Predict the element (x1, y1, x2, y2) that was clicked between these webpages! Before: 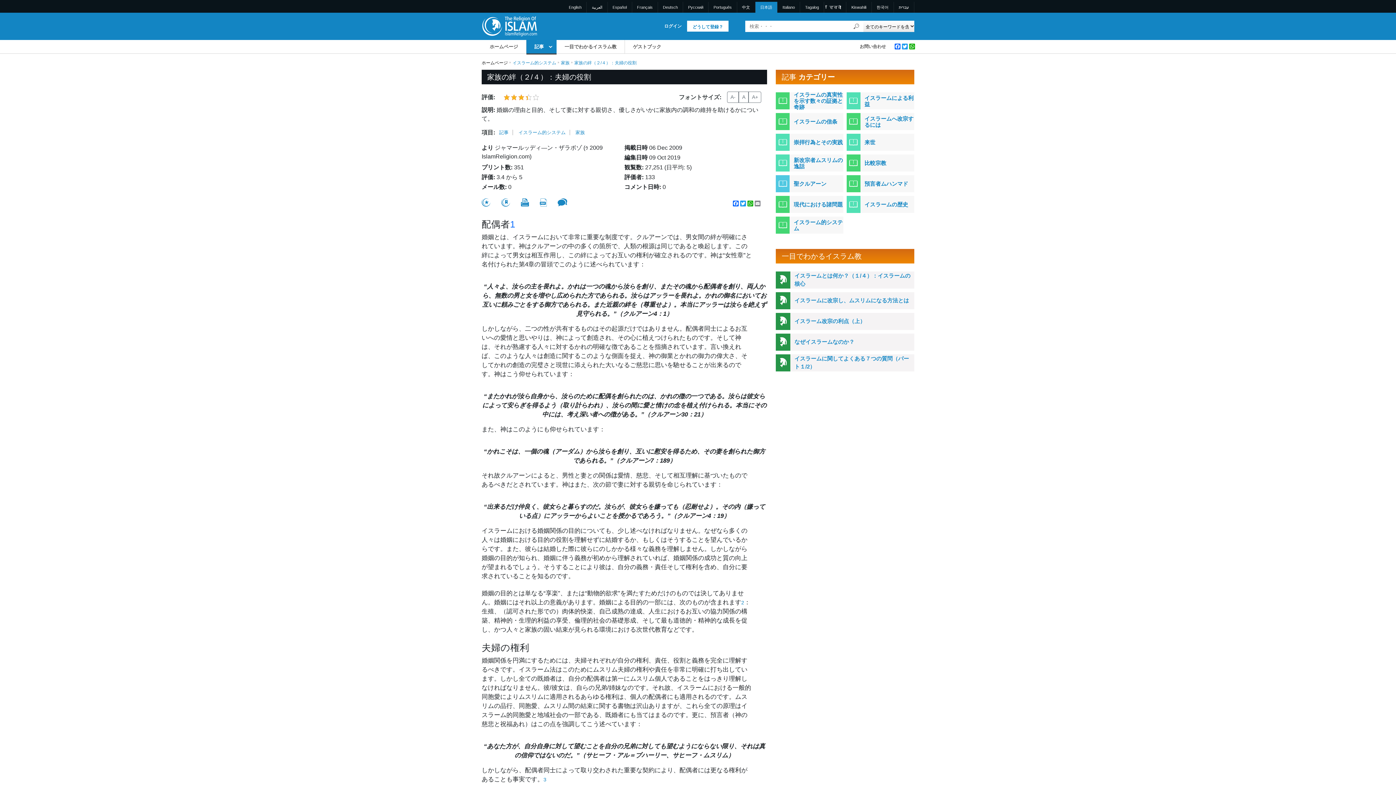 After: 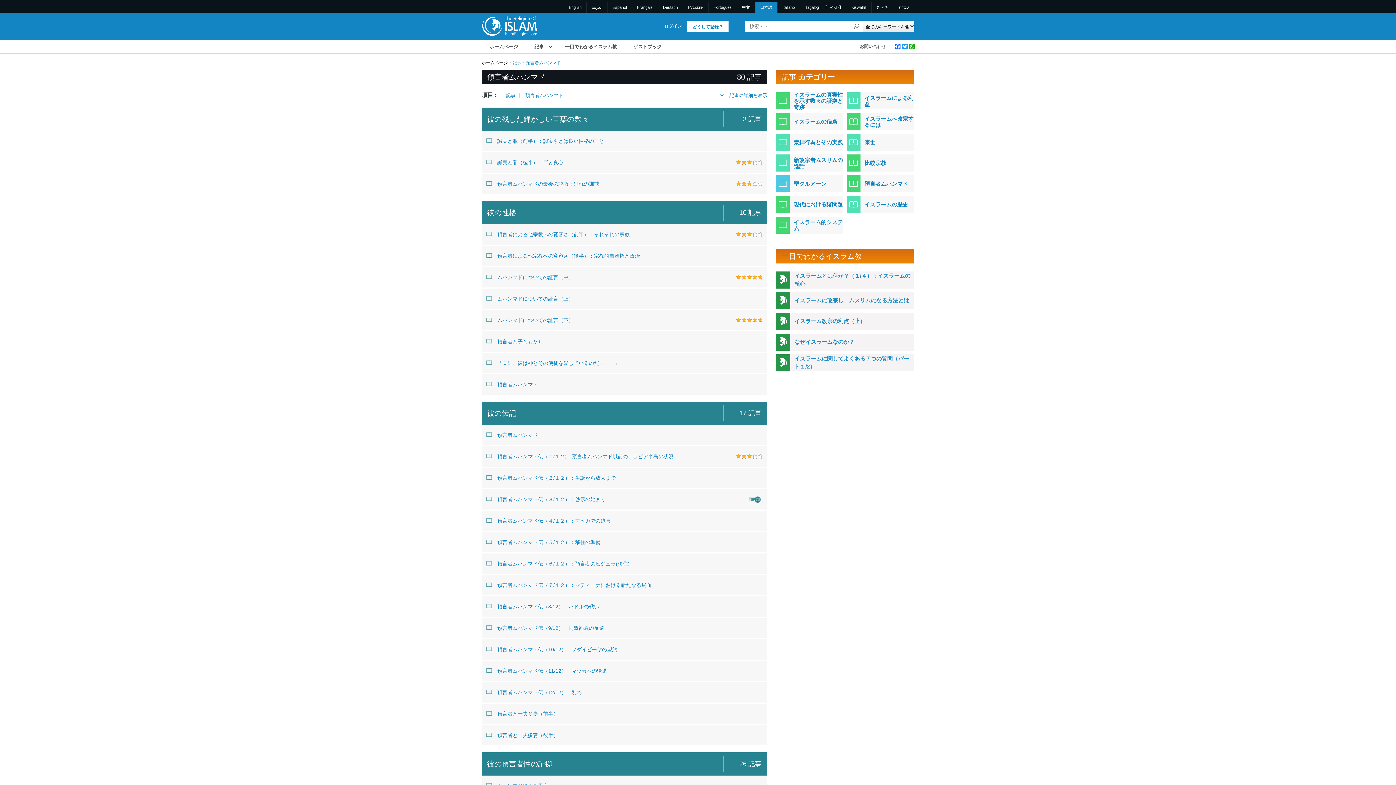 Action: bbox: (864, 180, 908, 186) label: 預言者ムハンマド